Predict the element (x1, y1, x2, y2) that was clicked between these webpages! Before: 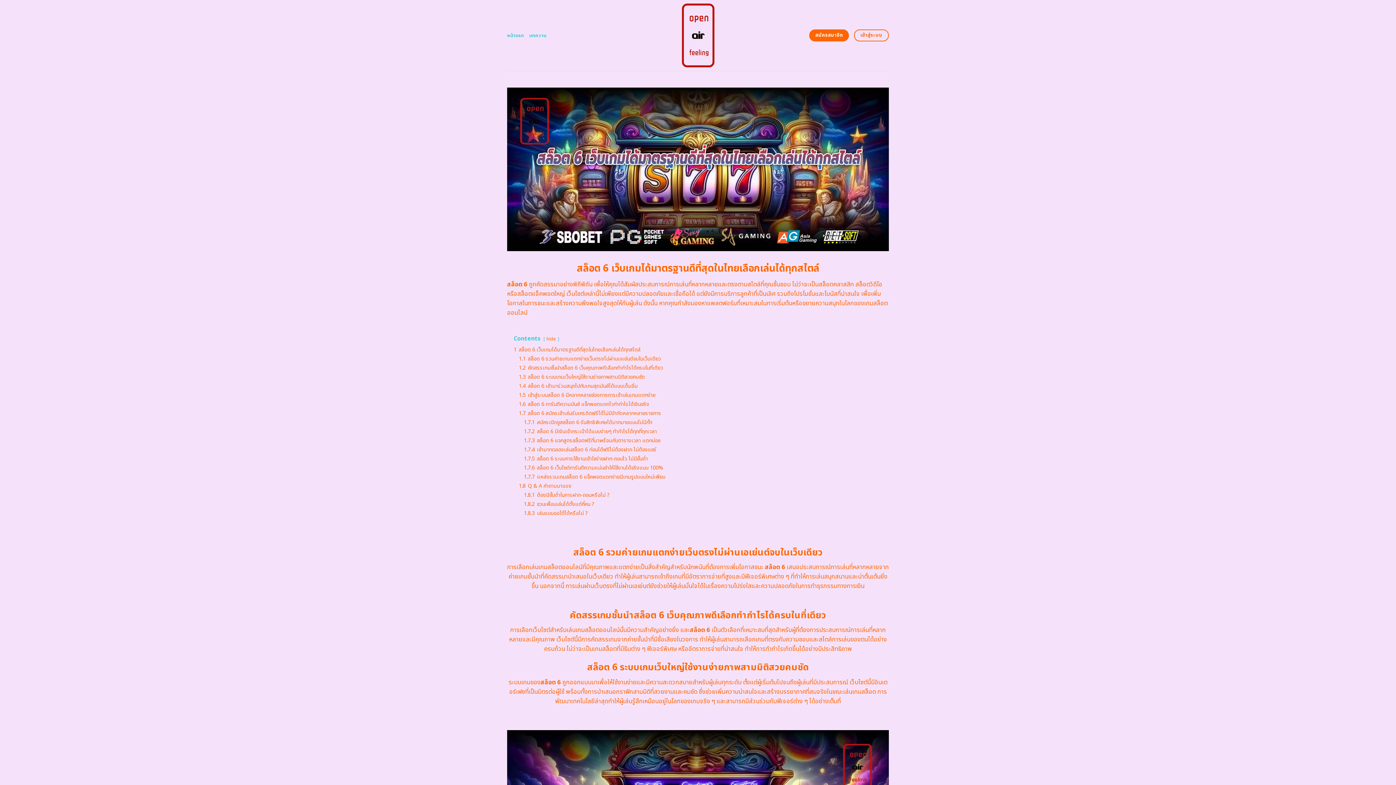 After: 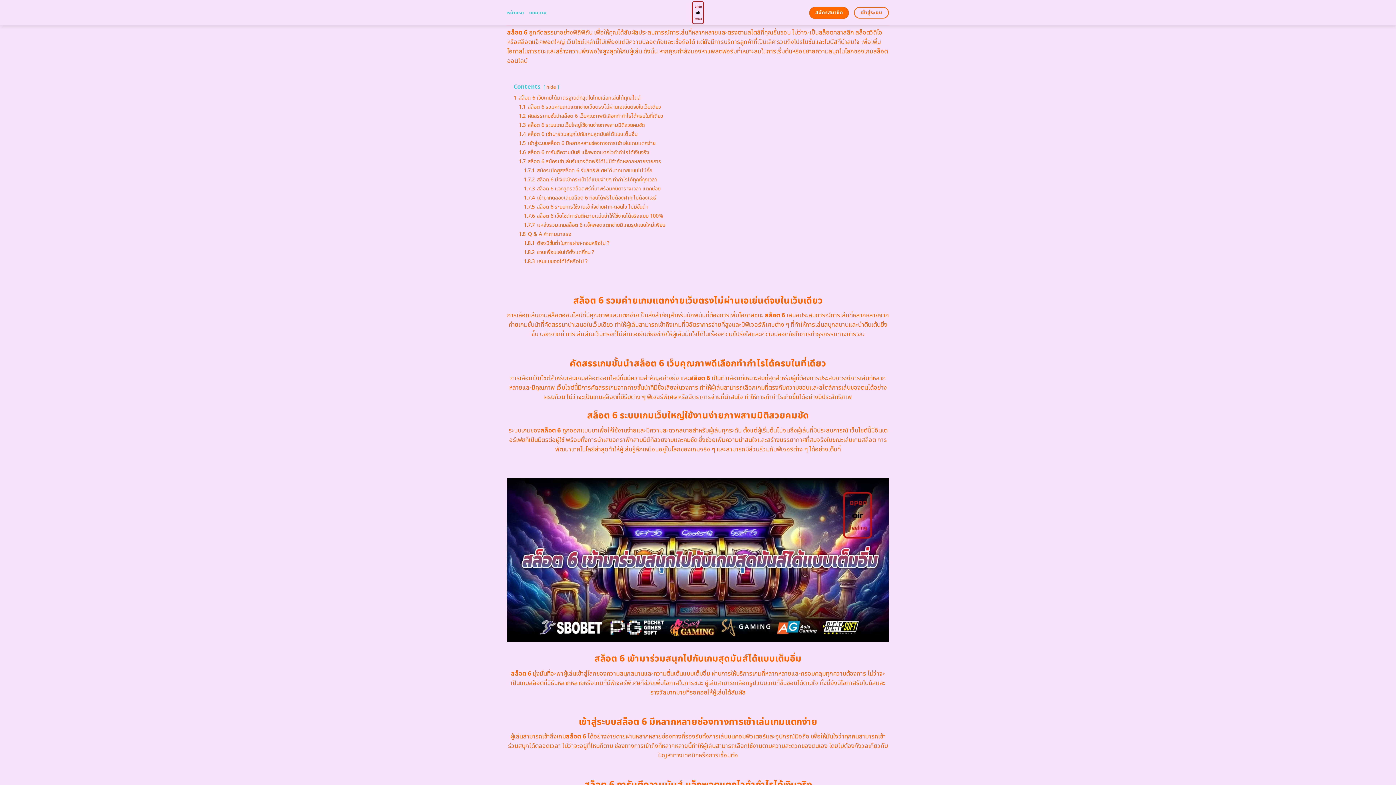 Action: bbox: (513, 346, 640, 353) label: 1 สล็อต 6 เว็บเกมได้มาตรฐานดีที่สุดในไทยเลือกเล่นได้ทุกสไตล์